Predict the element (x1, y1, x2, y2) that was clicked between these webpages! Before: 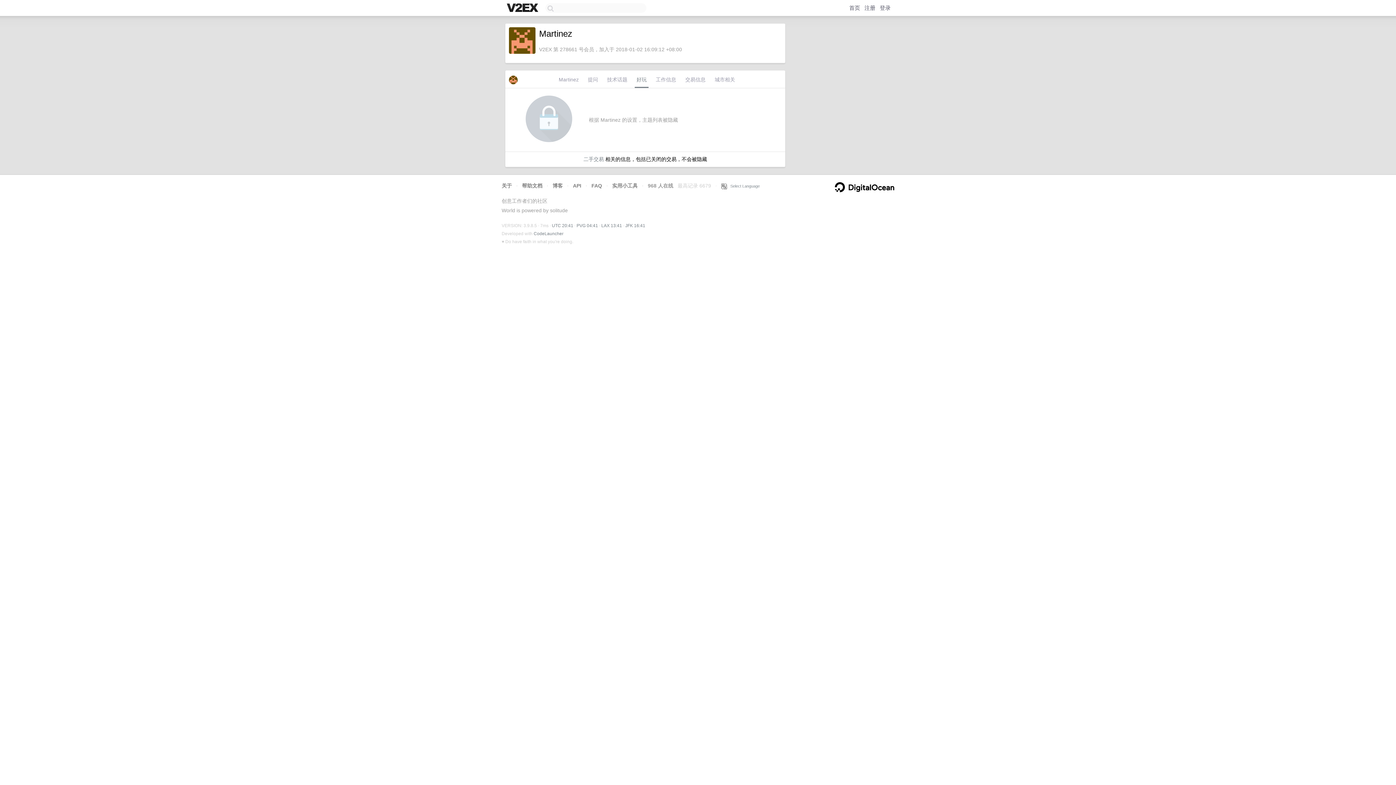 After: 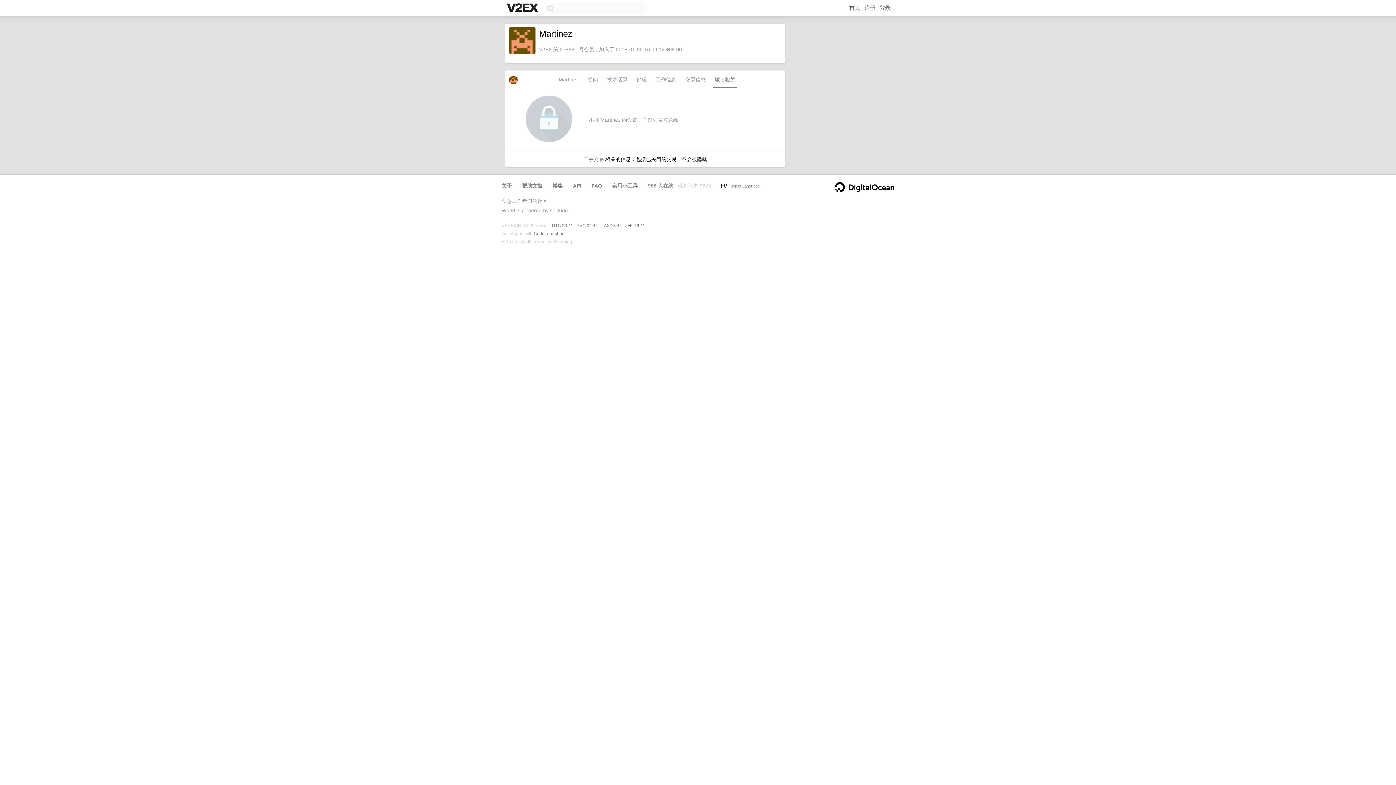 Action: bbox: (713, 74, 737, 88) label: 城市相关